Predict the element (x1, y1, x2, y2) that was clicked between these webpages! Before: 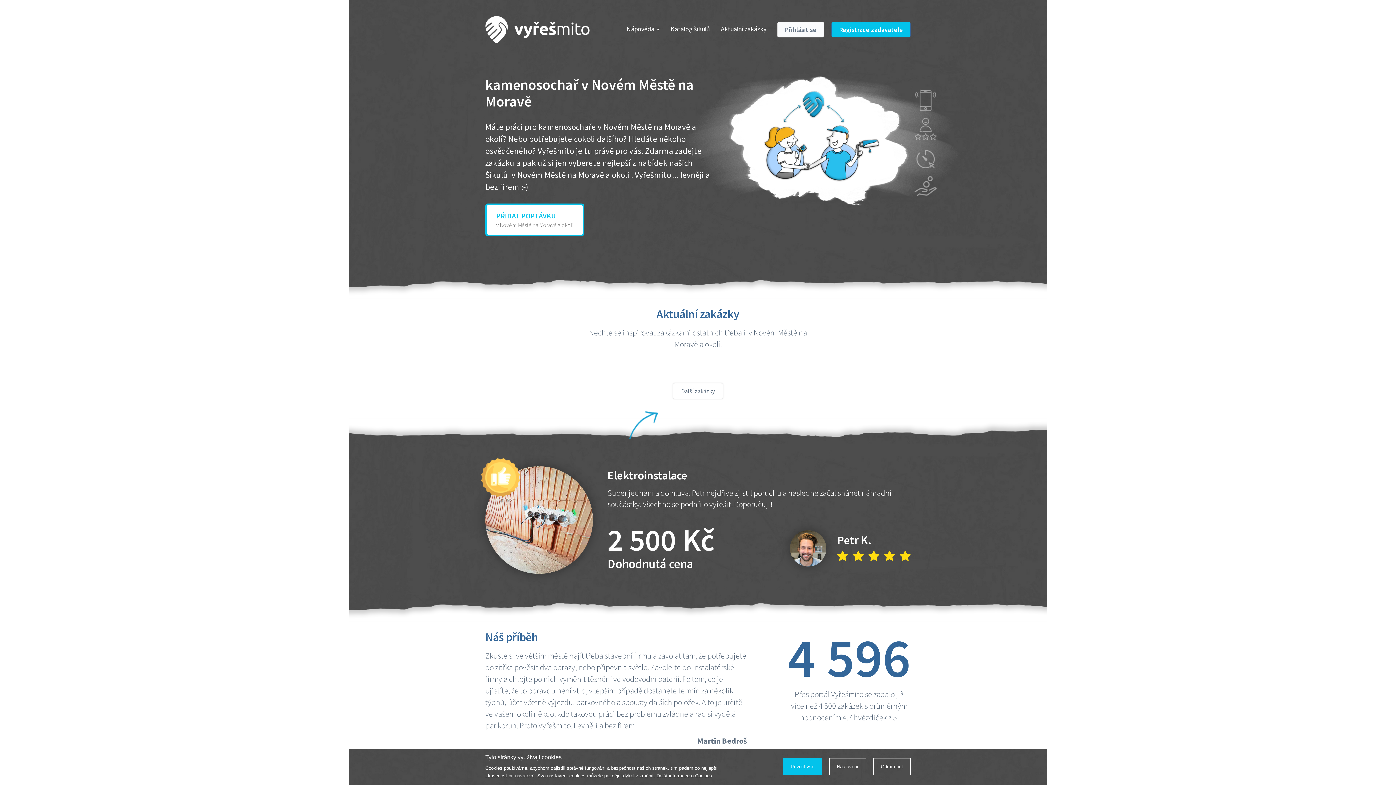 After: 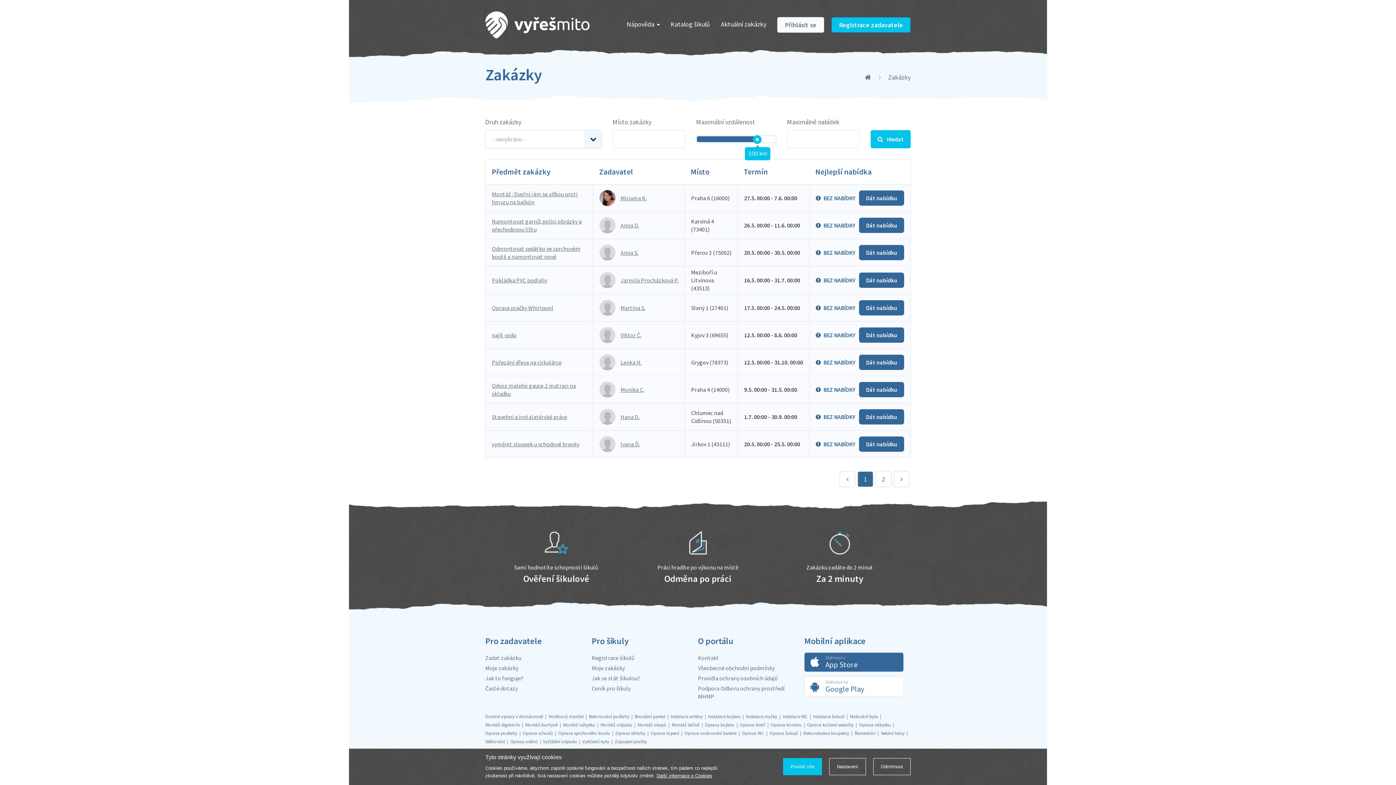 Action: label: Další zakázky bbox: (673, 383, 723, 399)